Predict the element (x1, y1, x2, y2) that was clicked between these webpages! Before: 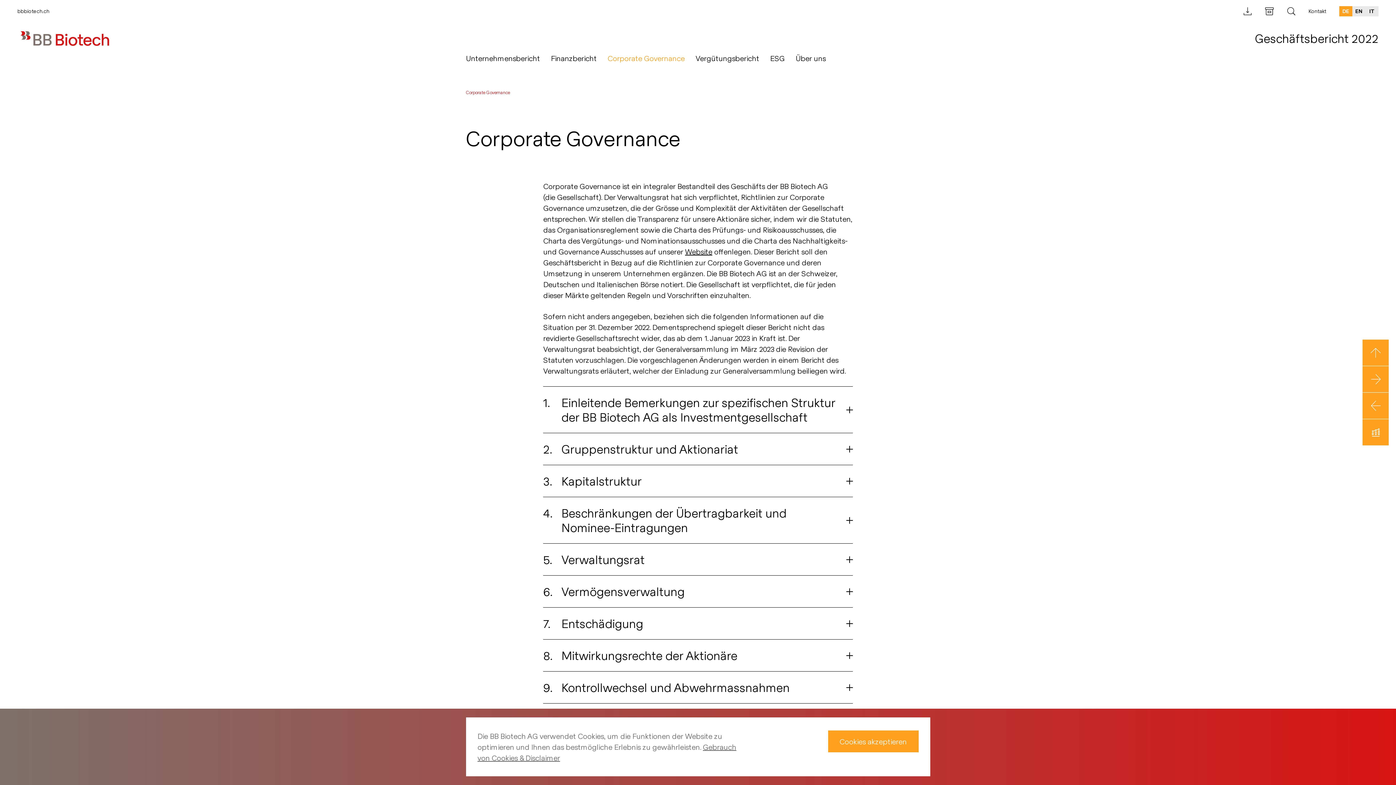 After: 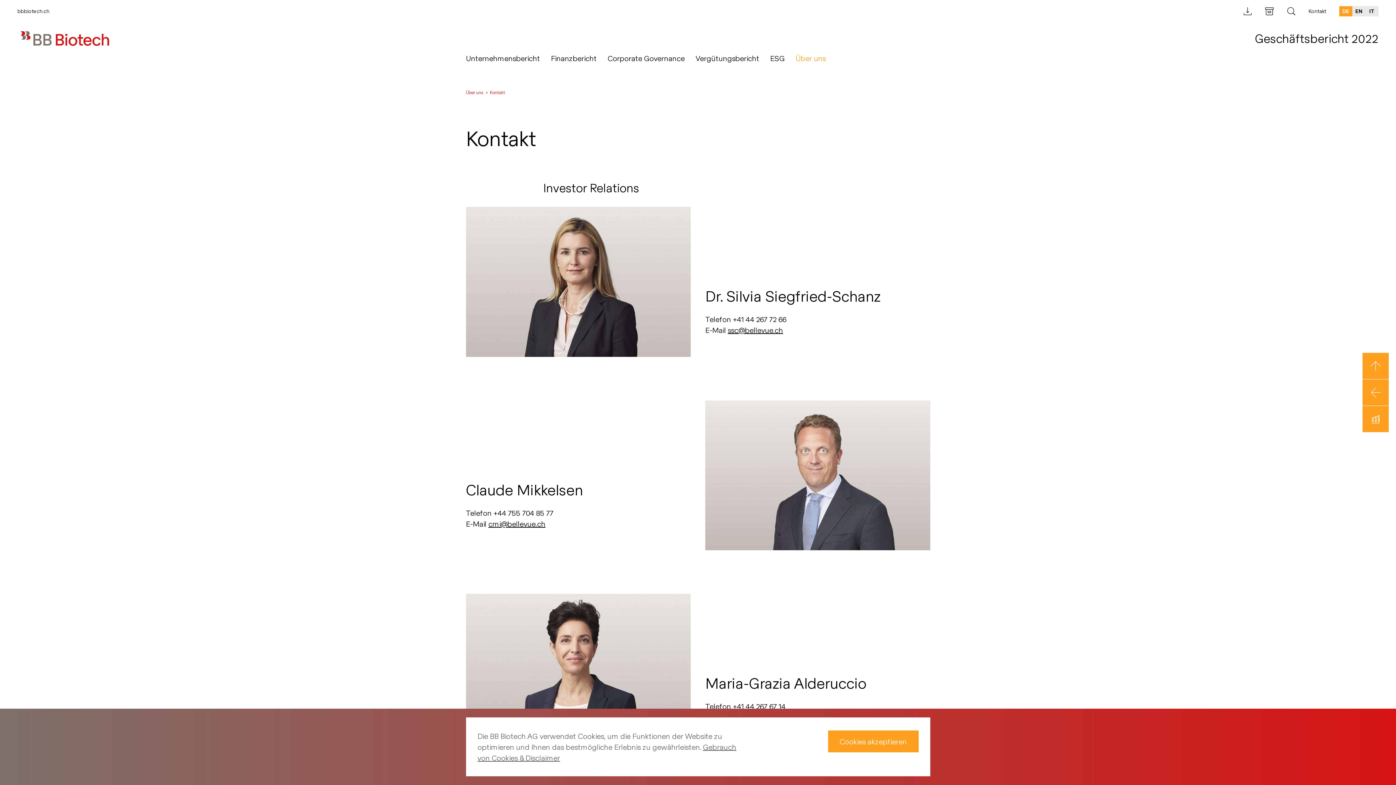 Action: bbox: (1302, 4, 1333, 18) label: Kontakt